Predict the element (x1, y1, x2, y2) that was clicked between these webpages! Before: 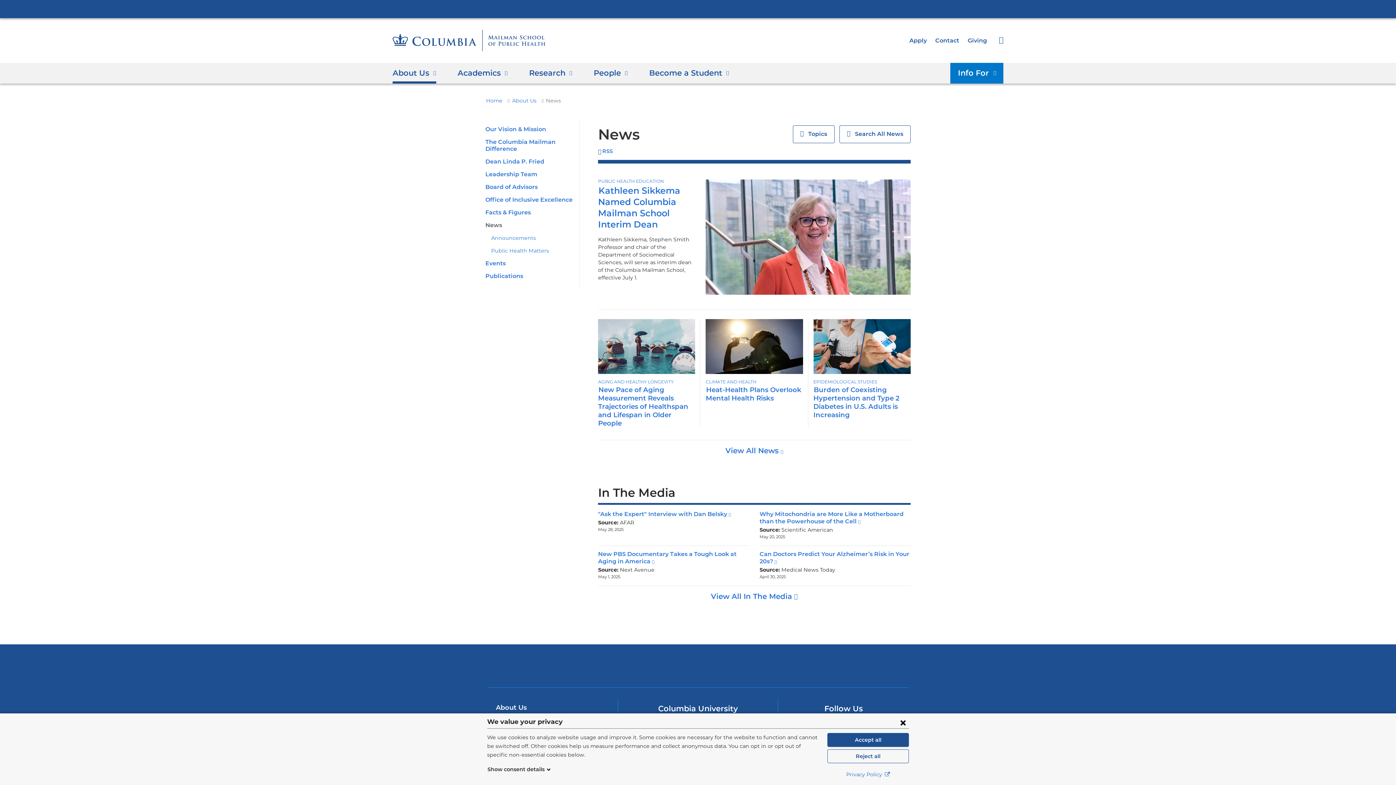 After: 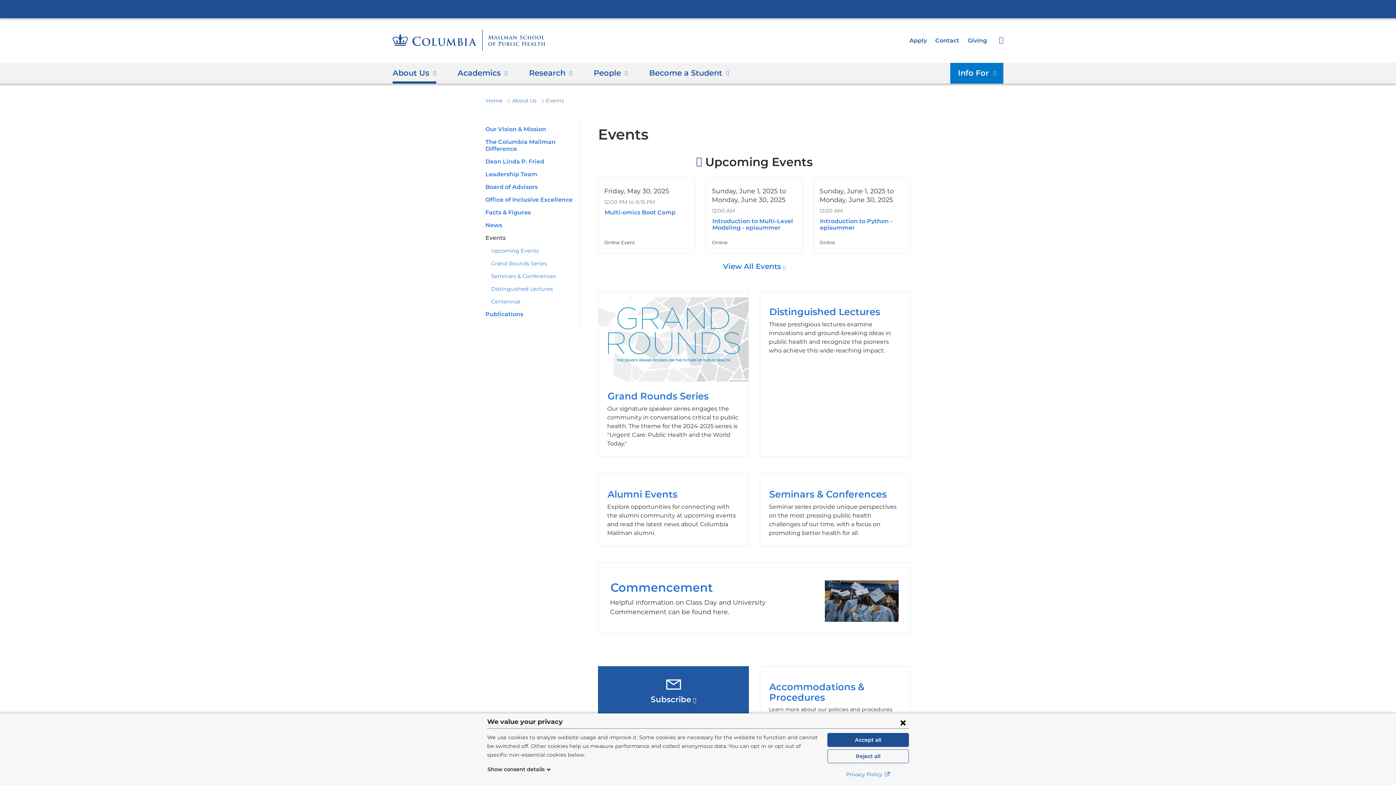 Action: bbox: (485, 260, 505, 267) label: Events